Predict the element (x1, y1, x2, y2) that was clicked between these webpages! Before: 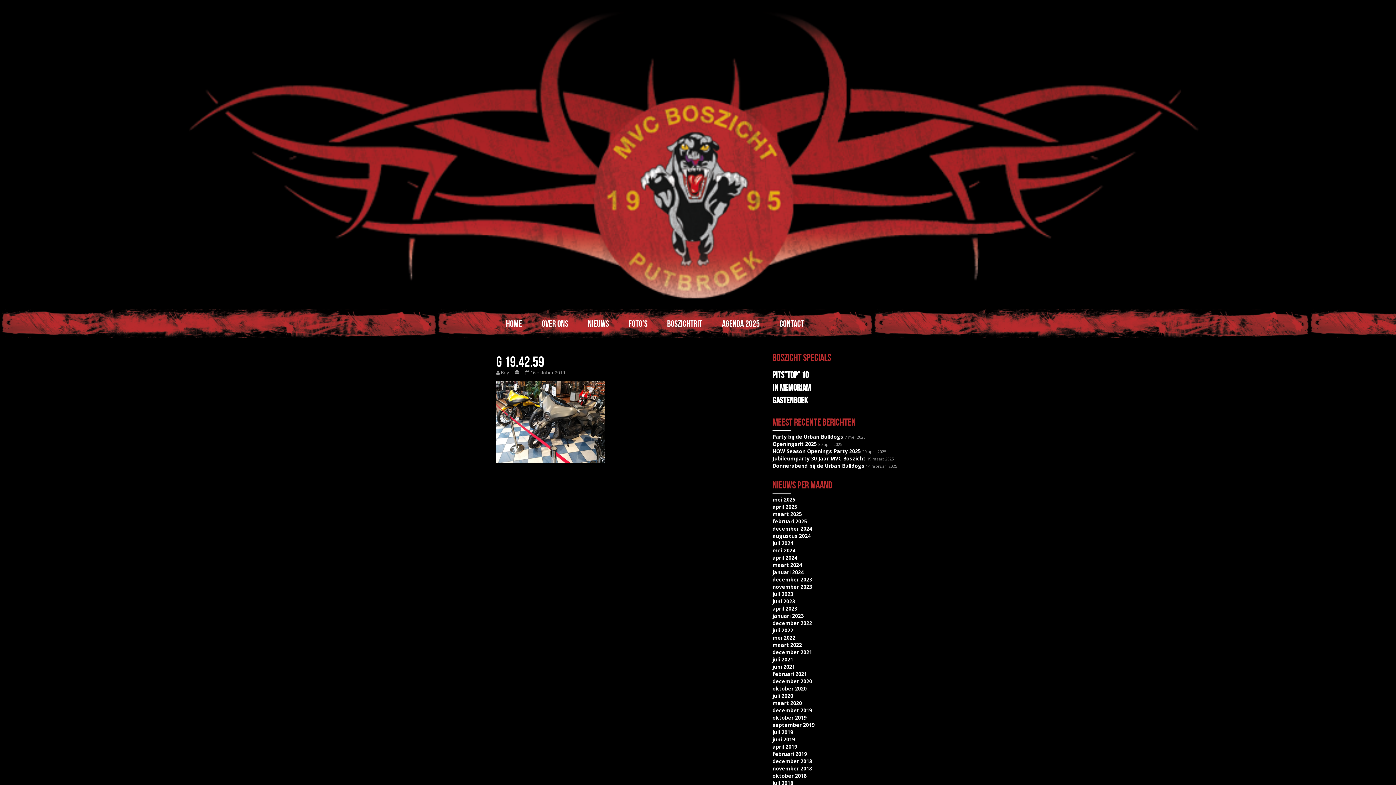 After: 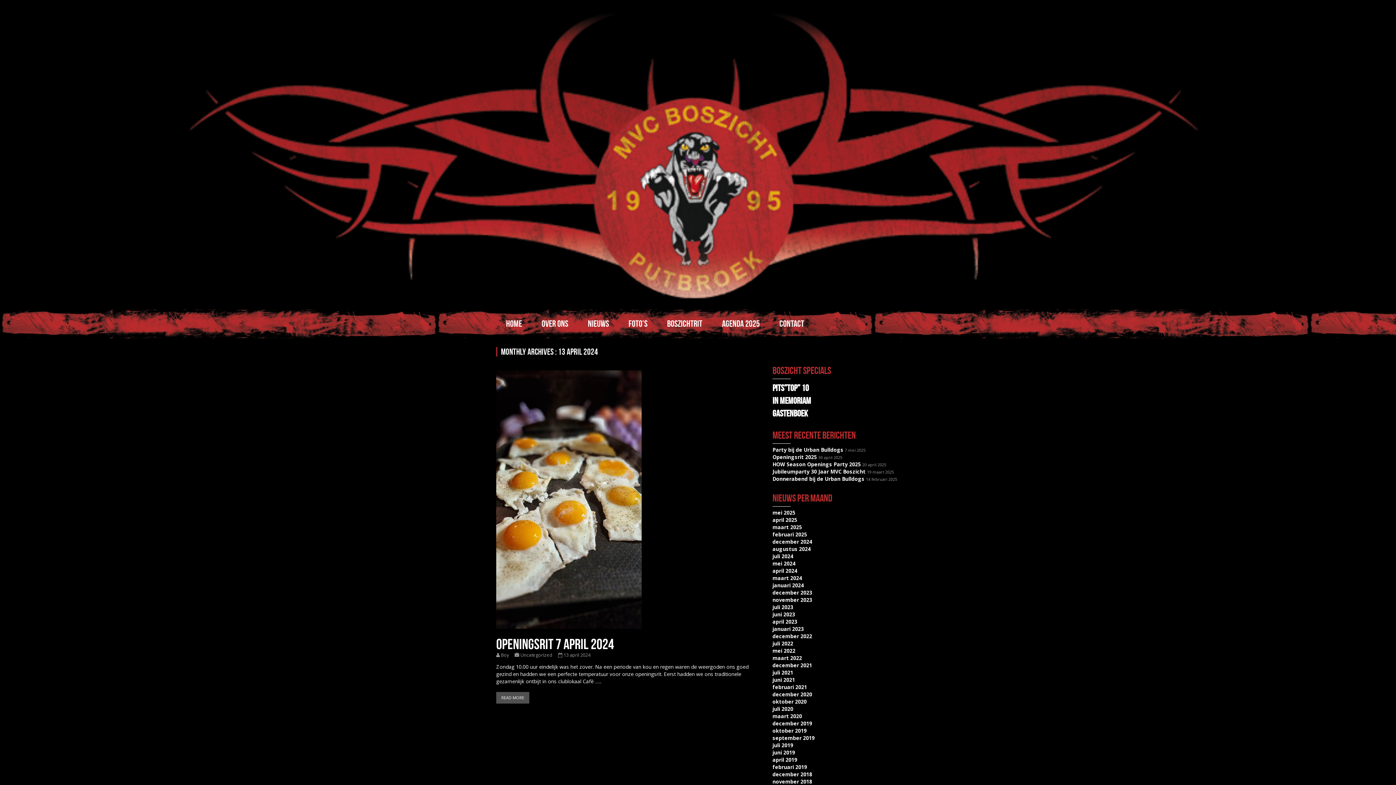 Action: label: april 2024 bbox: (772, 554, 797, 561)